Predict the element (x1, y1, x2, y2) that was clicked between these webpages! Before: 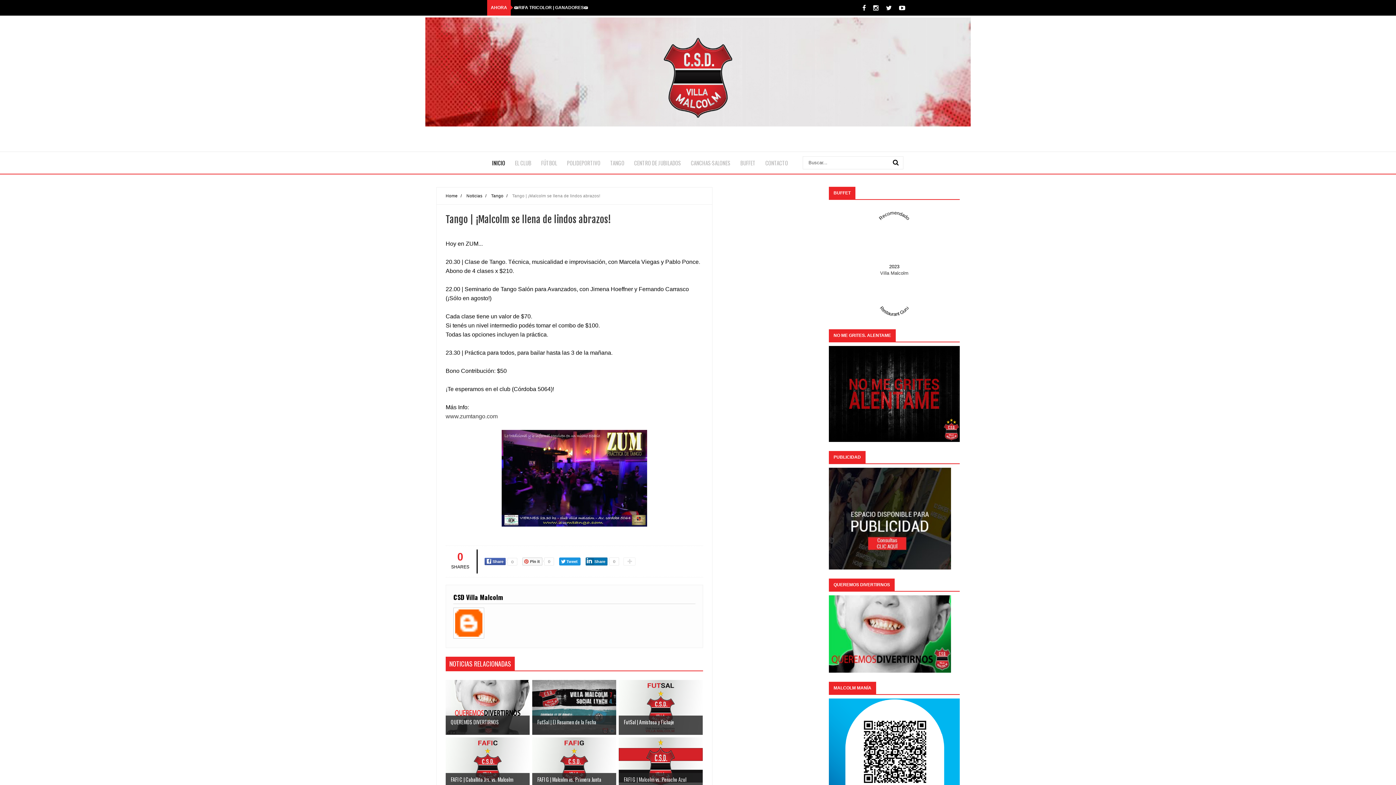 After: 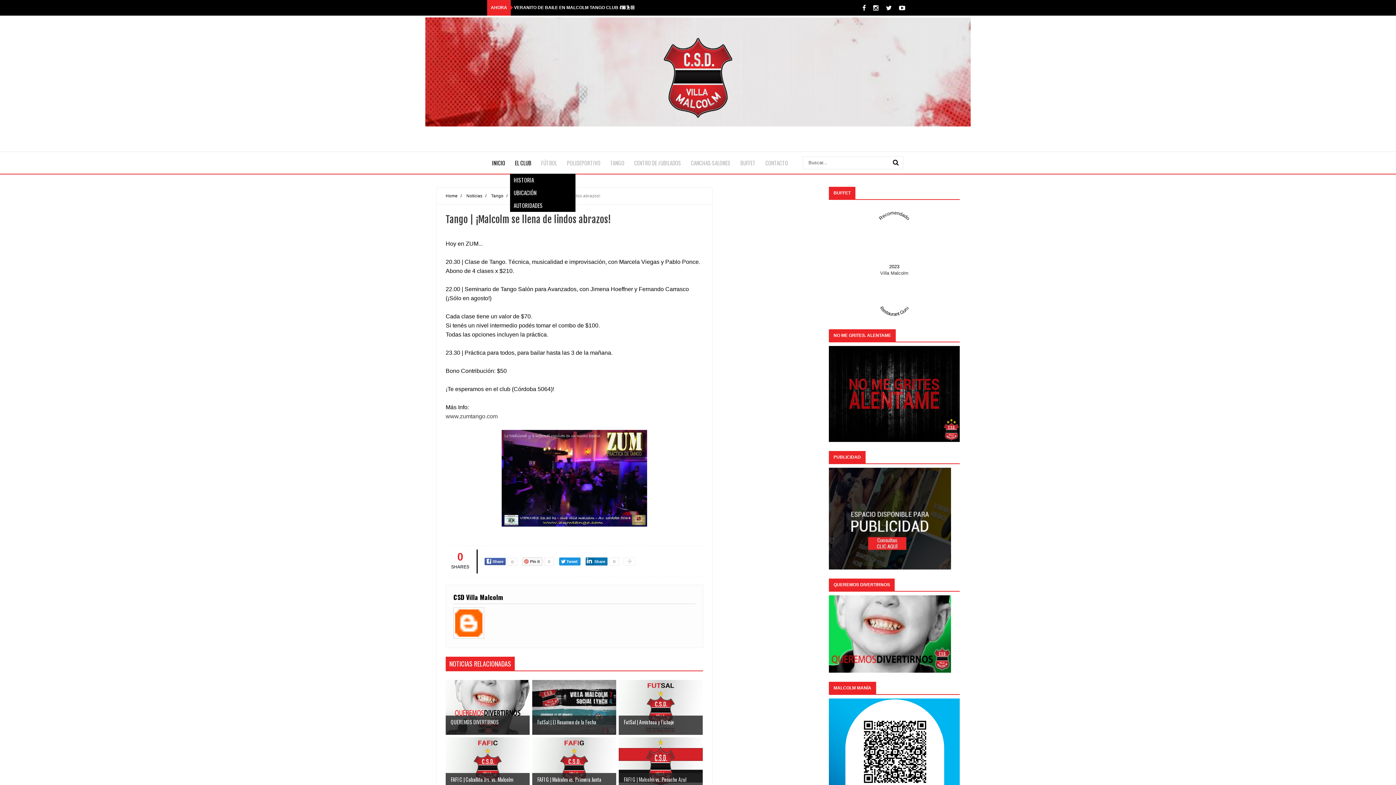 Action: bbox: (510, 152, 536, 173) label: EL CLUB